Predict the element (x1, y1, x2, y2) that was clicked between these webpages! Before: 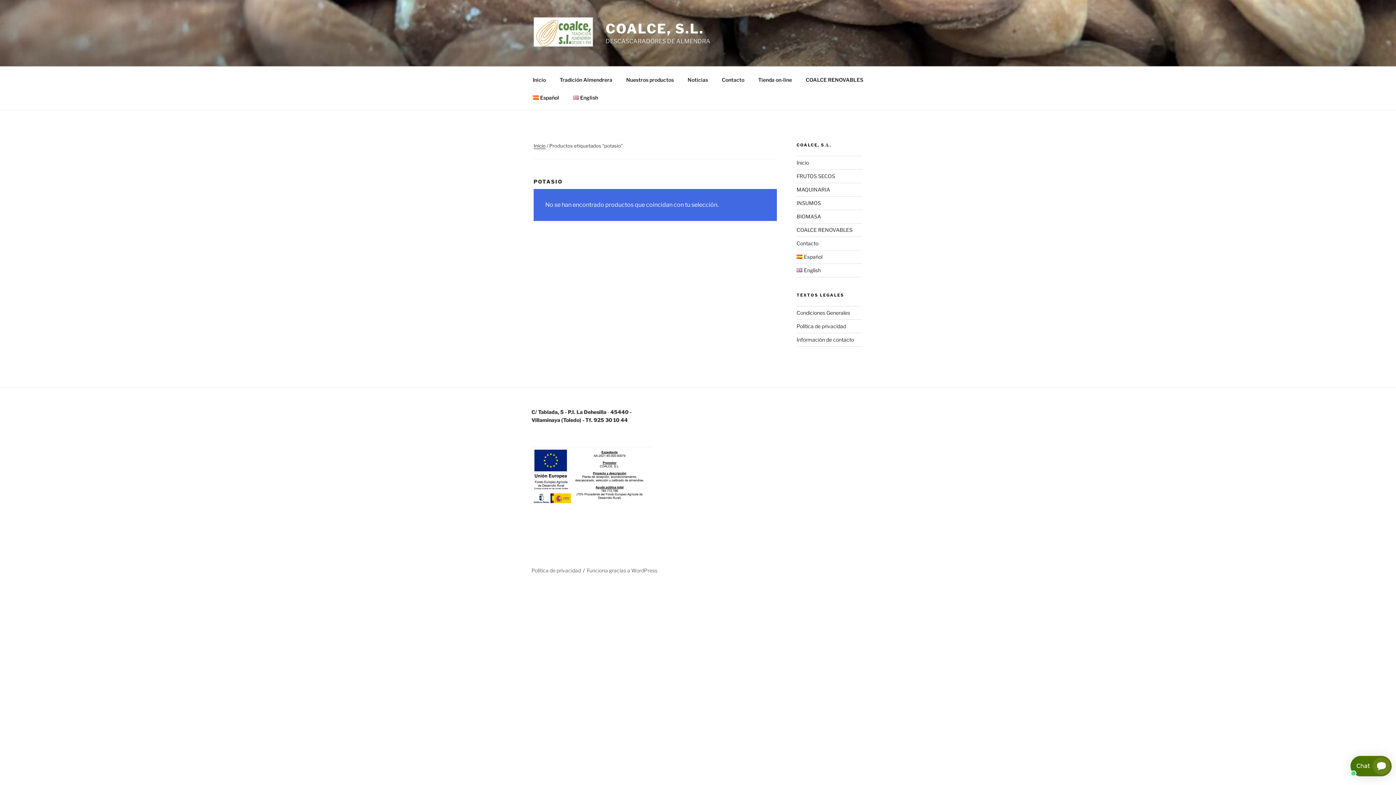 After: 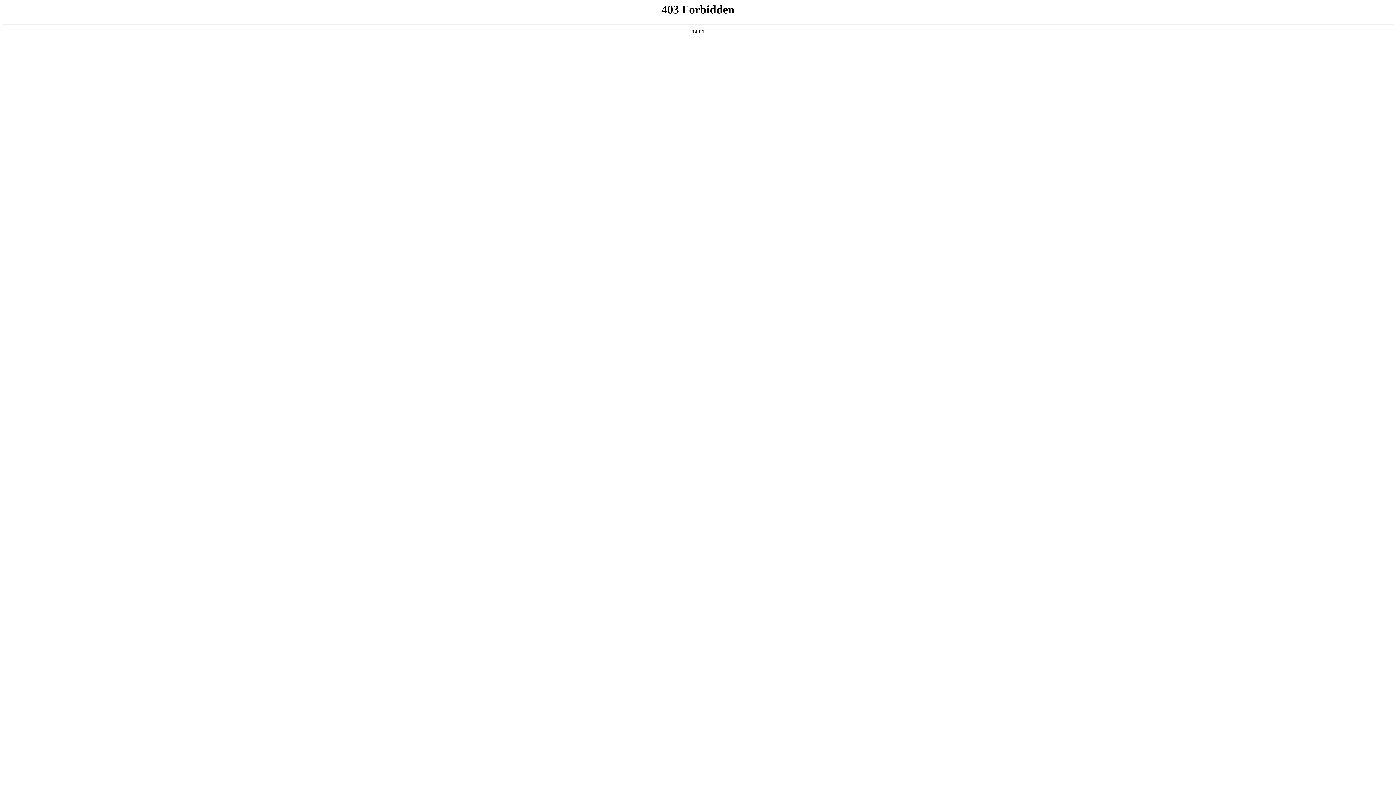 Action: label: Funciona gracias a WordPress bbox: (587, 567, 657, 573)